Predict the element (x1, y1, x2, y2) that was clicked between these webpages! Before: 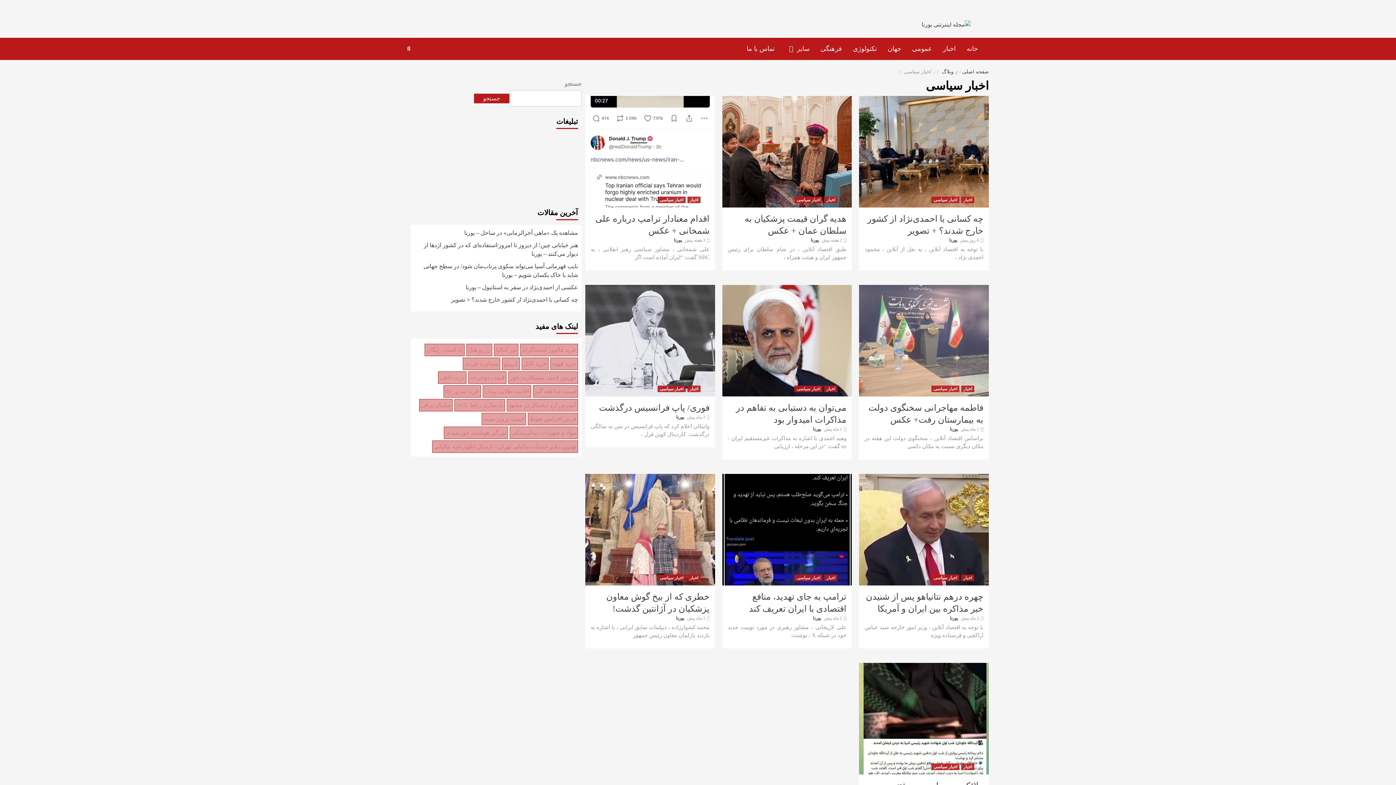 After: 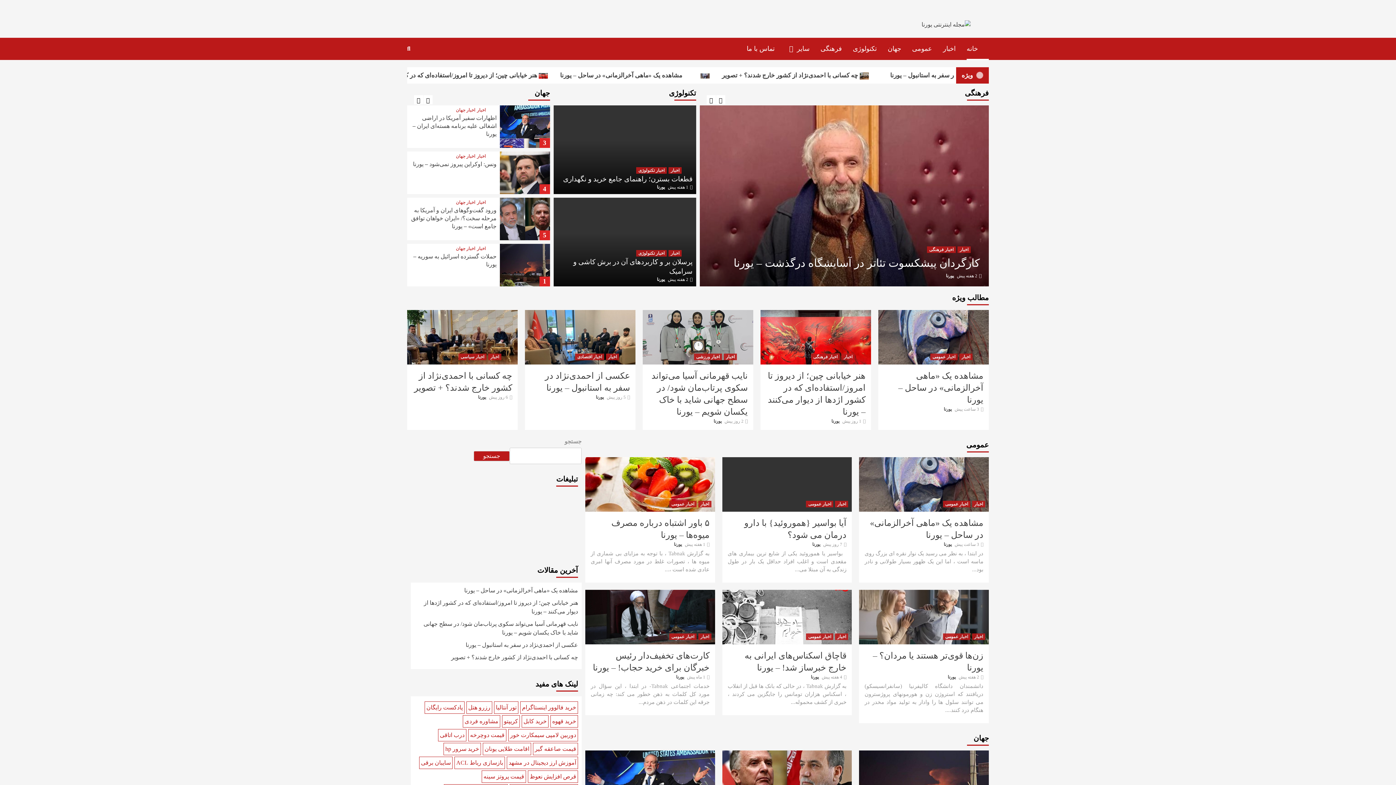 Action: label: خانه bbox: (966, 37, 989, 60)